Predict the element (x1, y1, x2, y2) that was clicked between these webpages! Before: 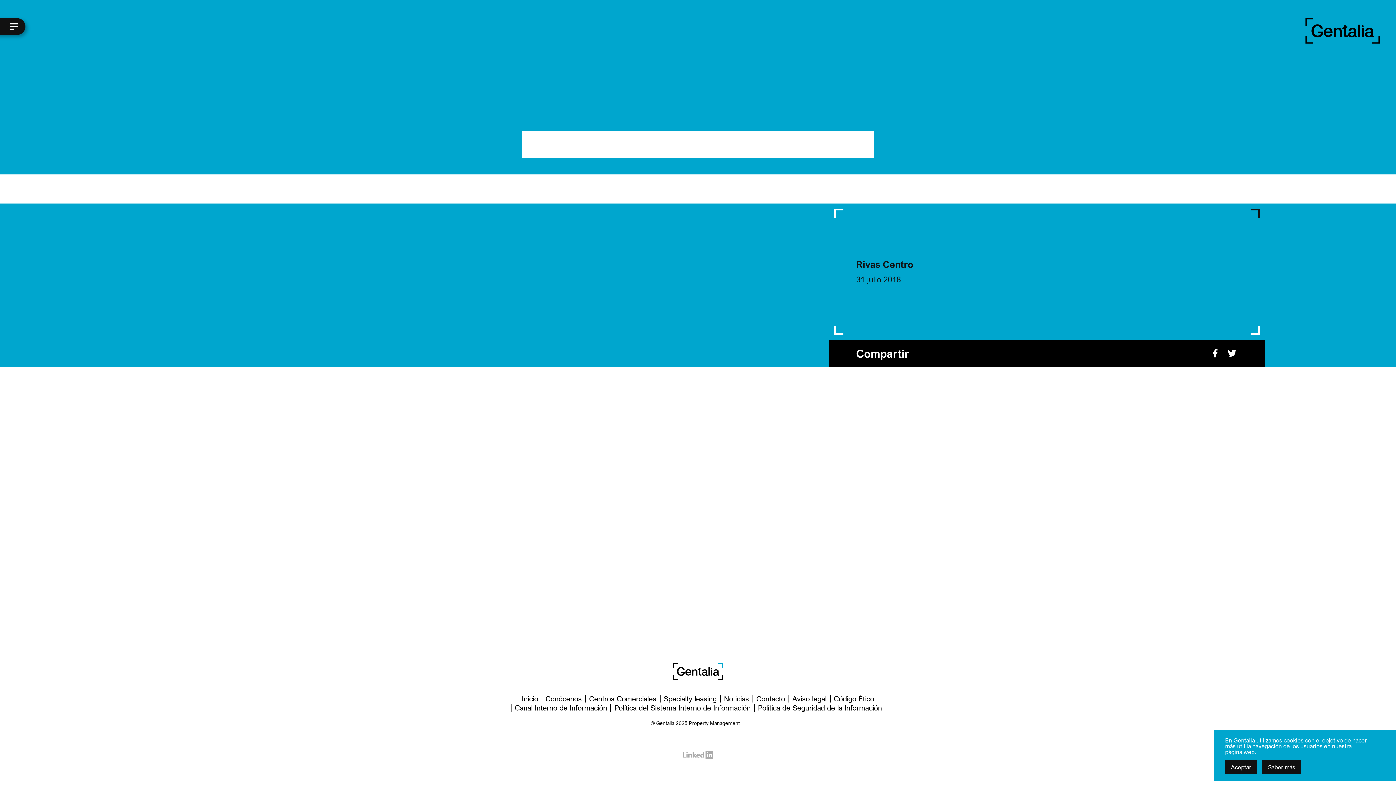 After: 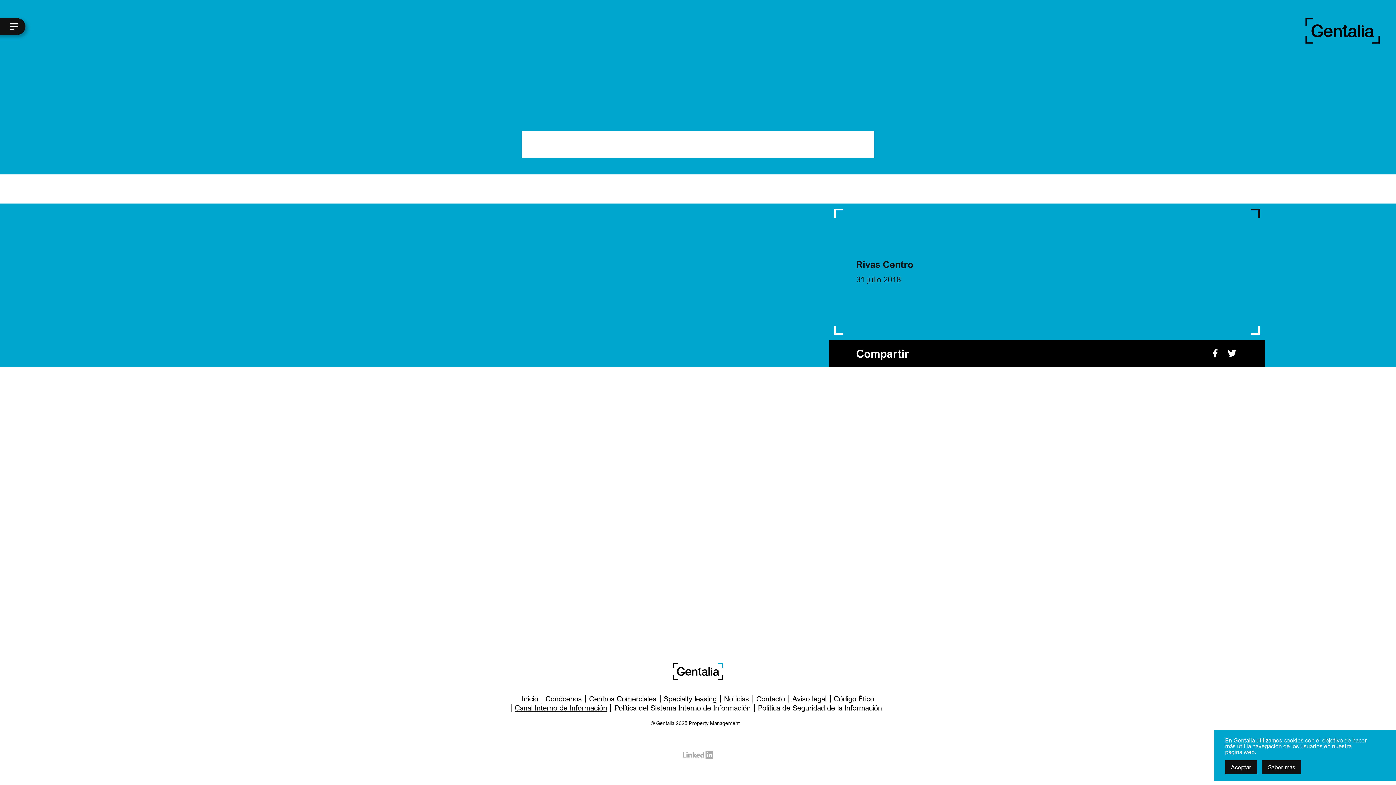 Action: bbox: (514, 703, 607, 712) label: Canal Interno de Información